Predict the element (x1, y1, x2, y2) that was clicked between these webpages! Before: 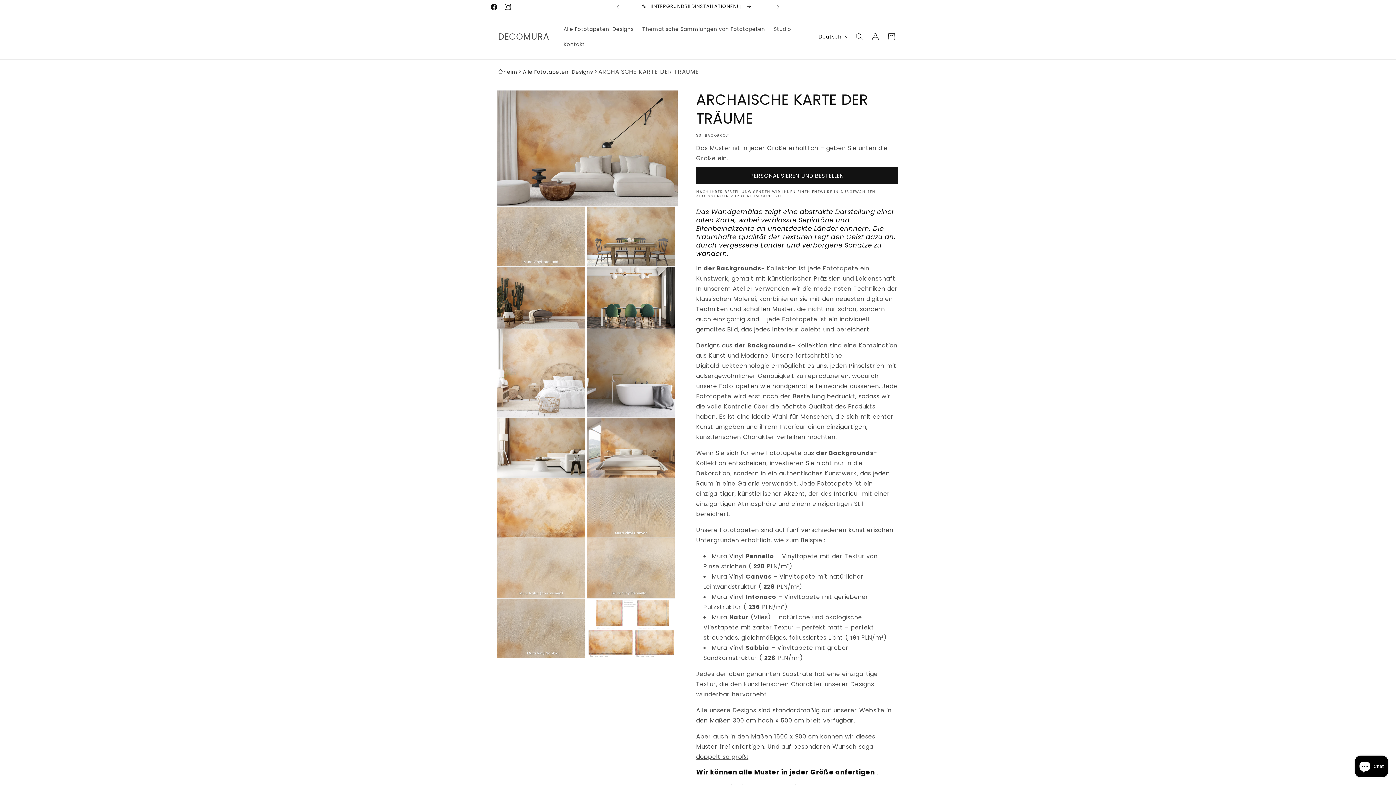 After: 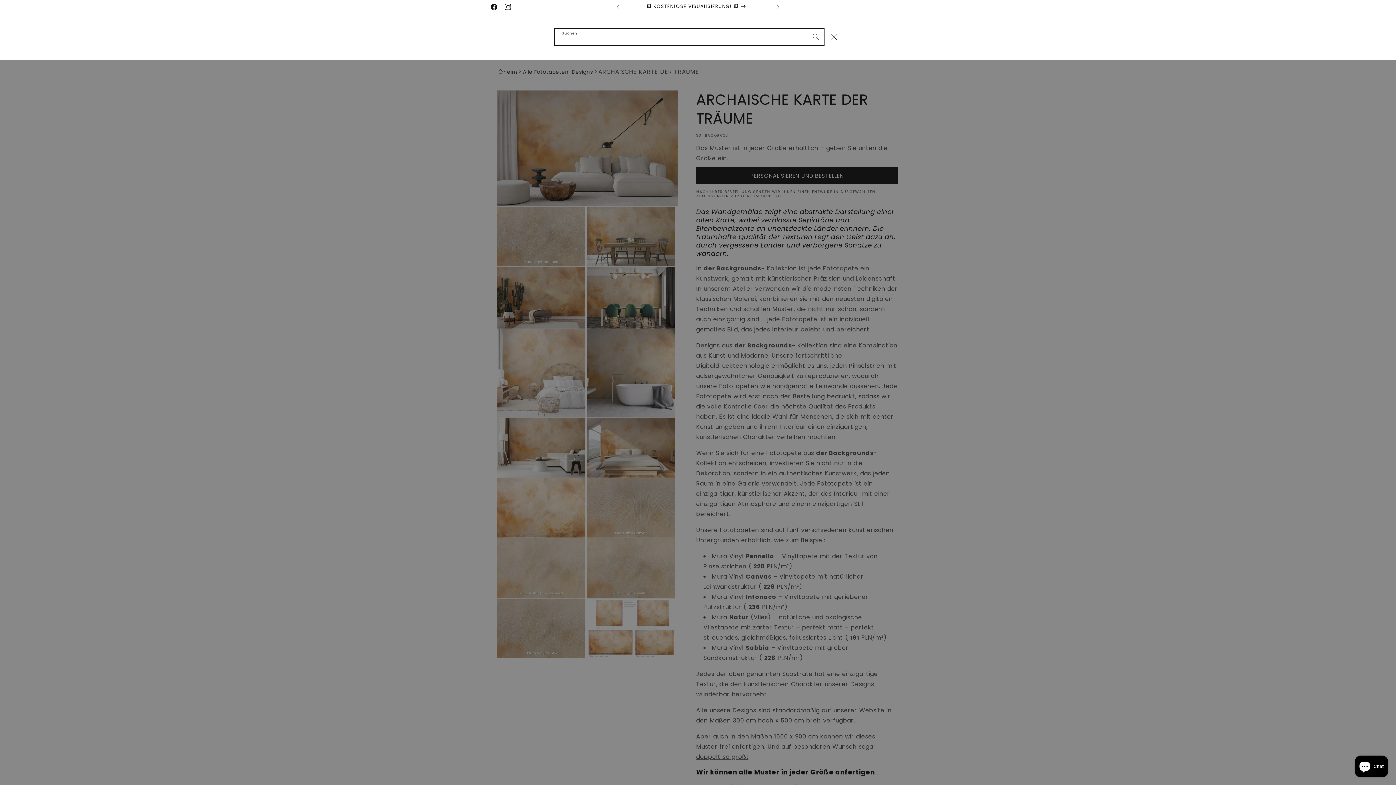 Action: bbox: (851, 28, 867, 44) label: Suchen